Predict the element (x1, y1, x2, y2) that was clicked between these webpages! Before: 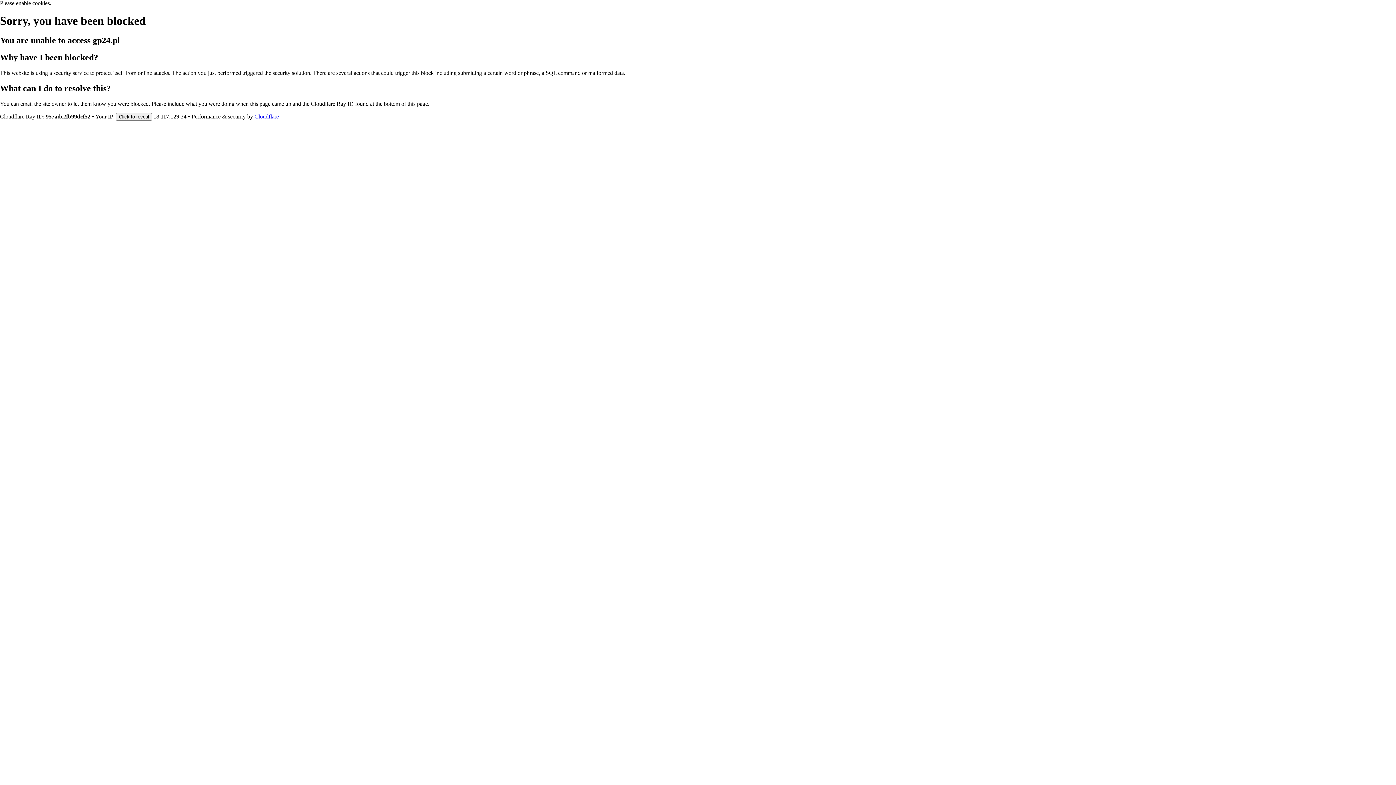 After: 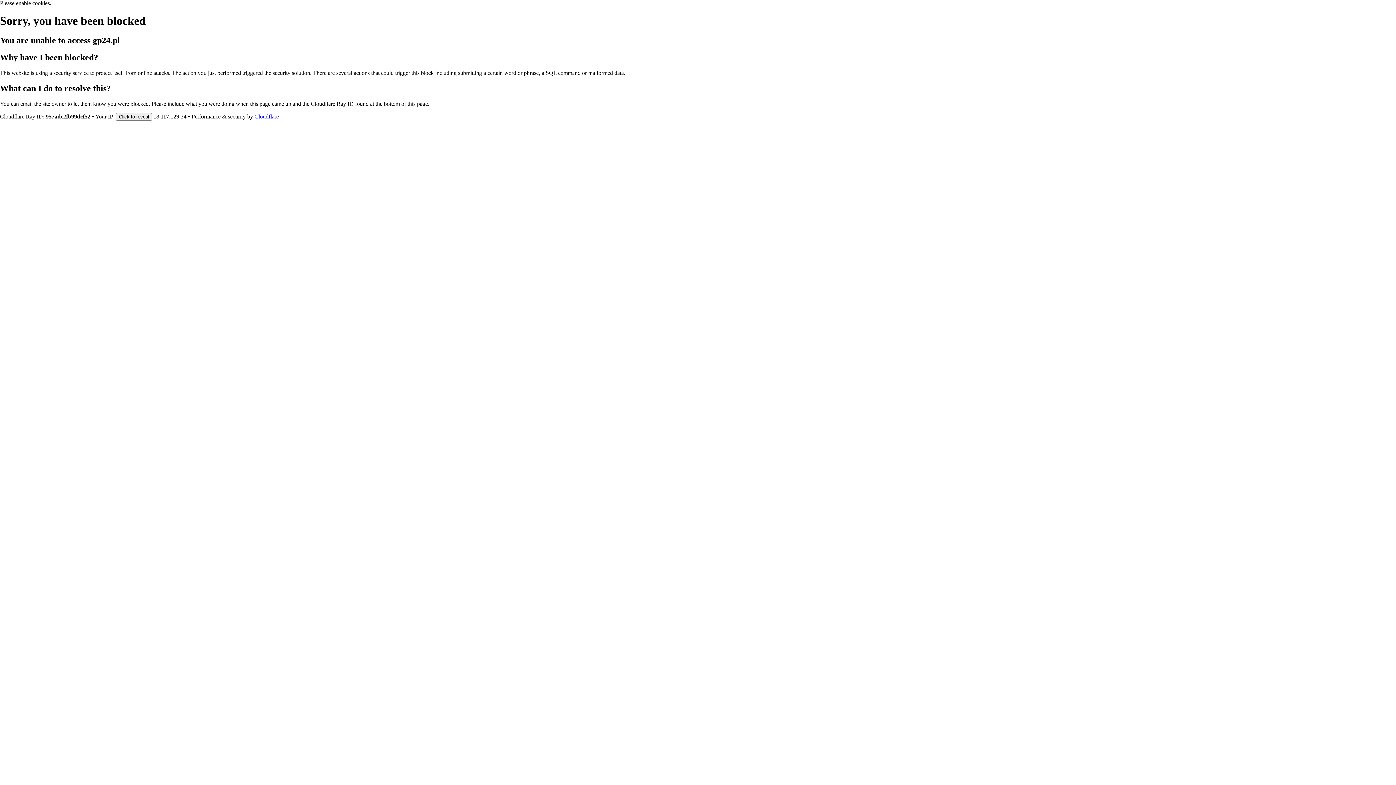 Action: label: Cloudflare bbox: (254, 113, 278, 119)